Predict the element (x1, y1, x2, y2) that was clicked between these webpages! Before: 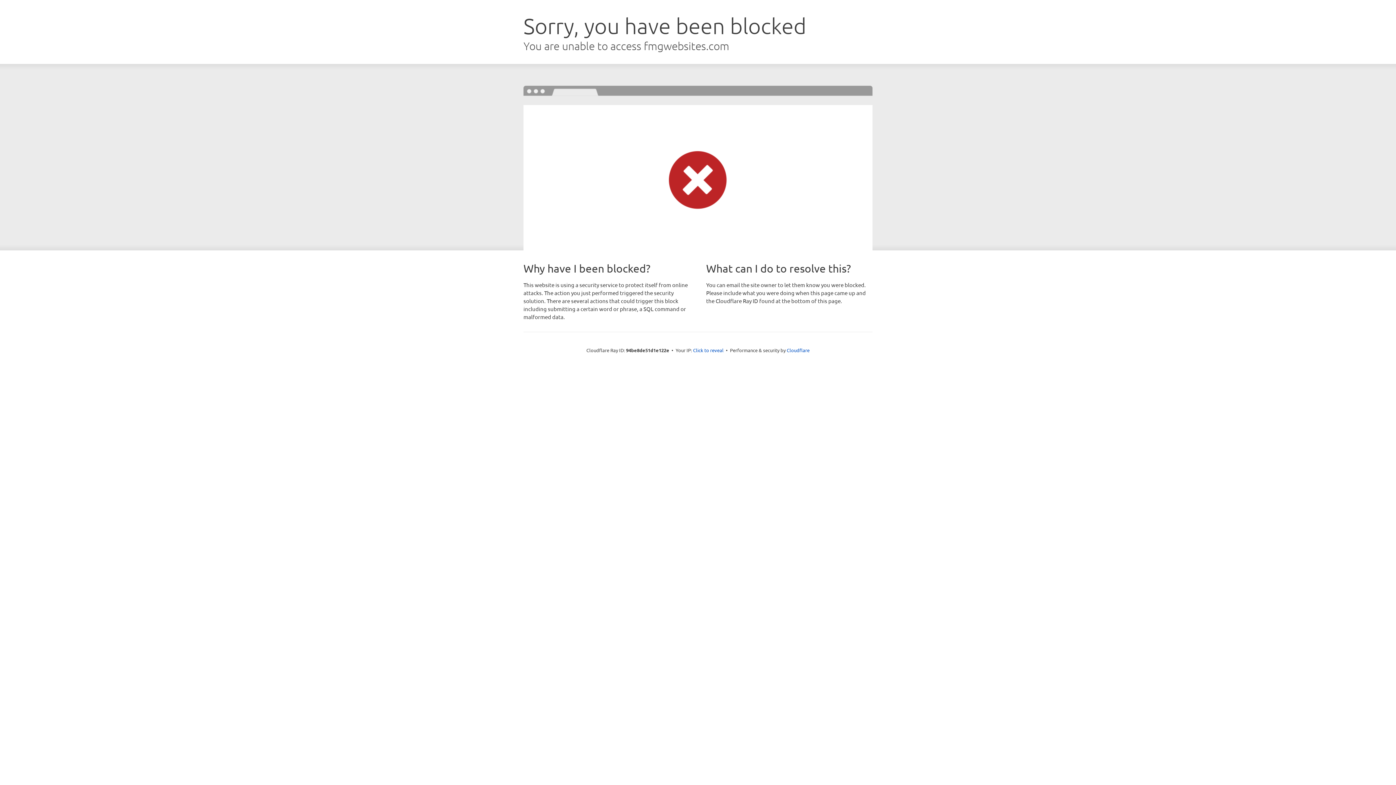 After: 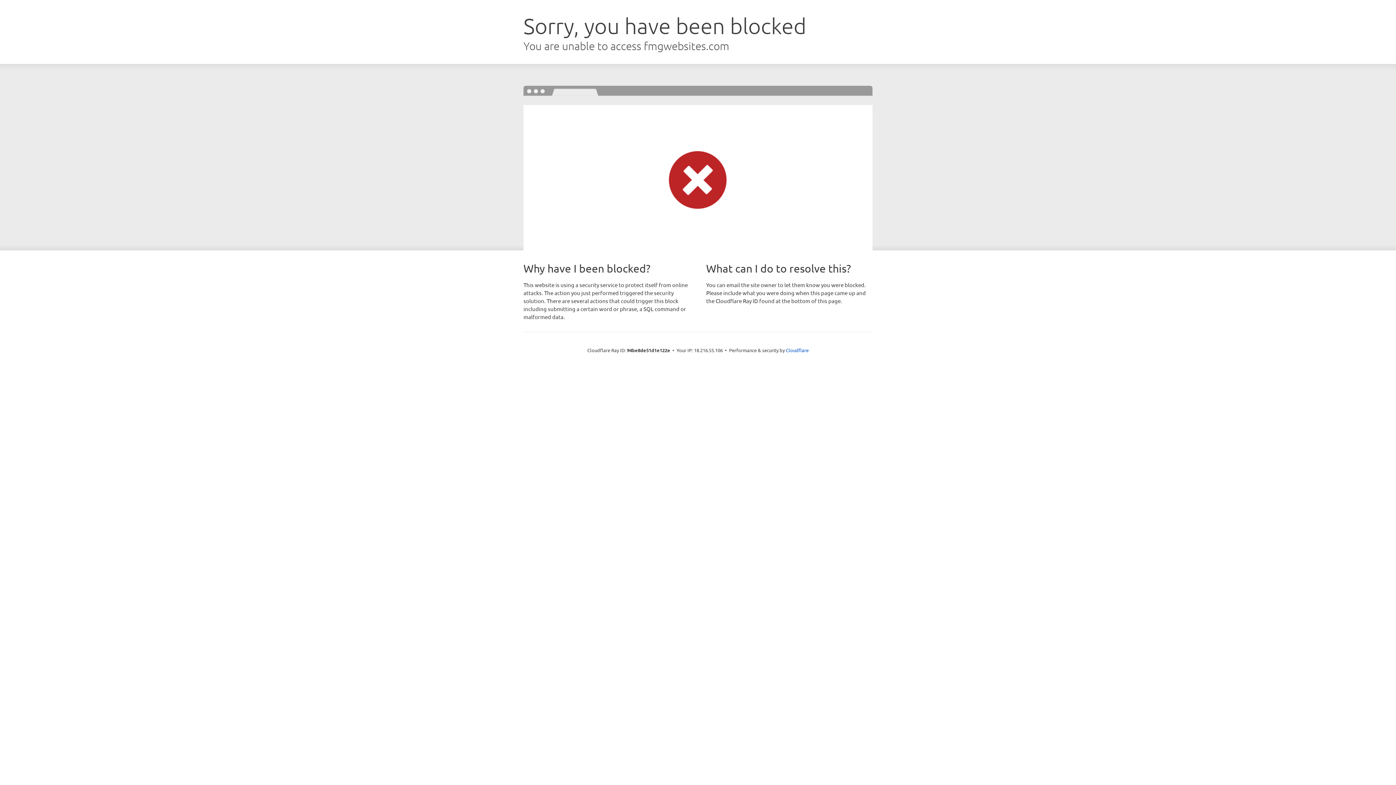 Action: label: Click to reveal bbox: (693, 346, 723, 353)